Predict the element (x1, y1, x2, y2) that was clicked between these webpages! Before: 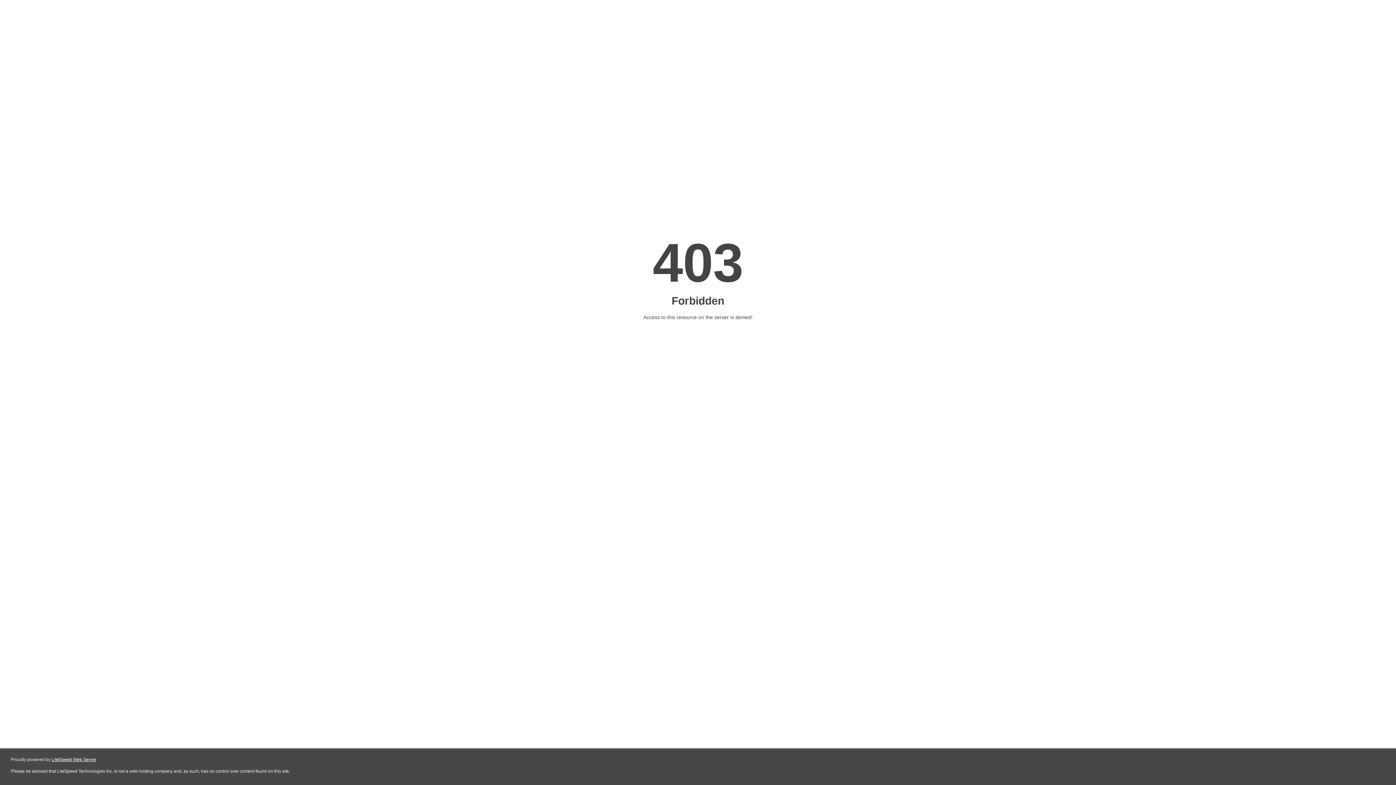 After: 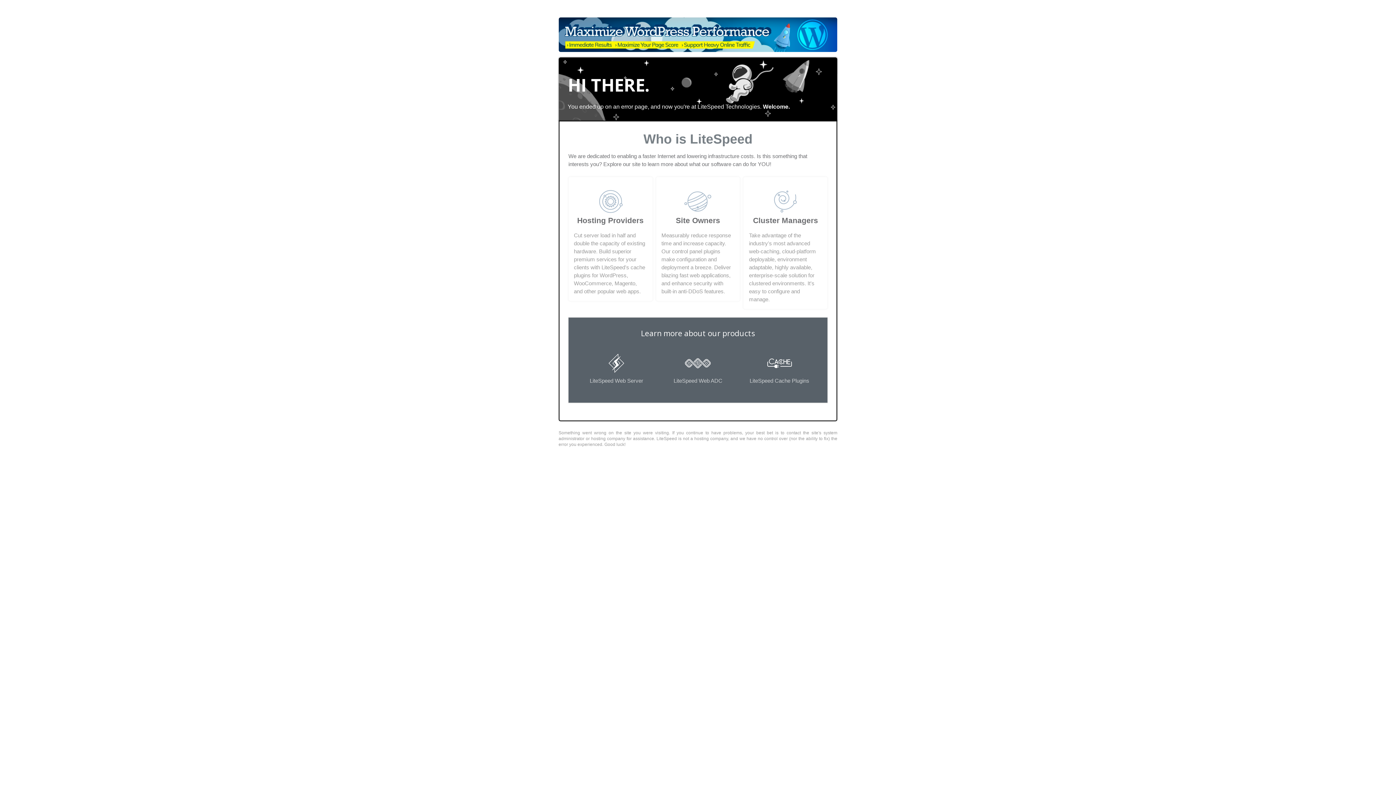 Action: bbox: (51, 757, 96, 762) label: LiteSpeed Web Server